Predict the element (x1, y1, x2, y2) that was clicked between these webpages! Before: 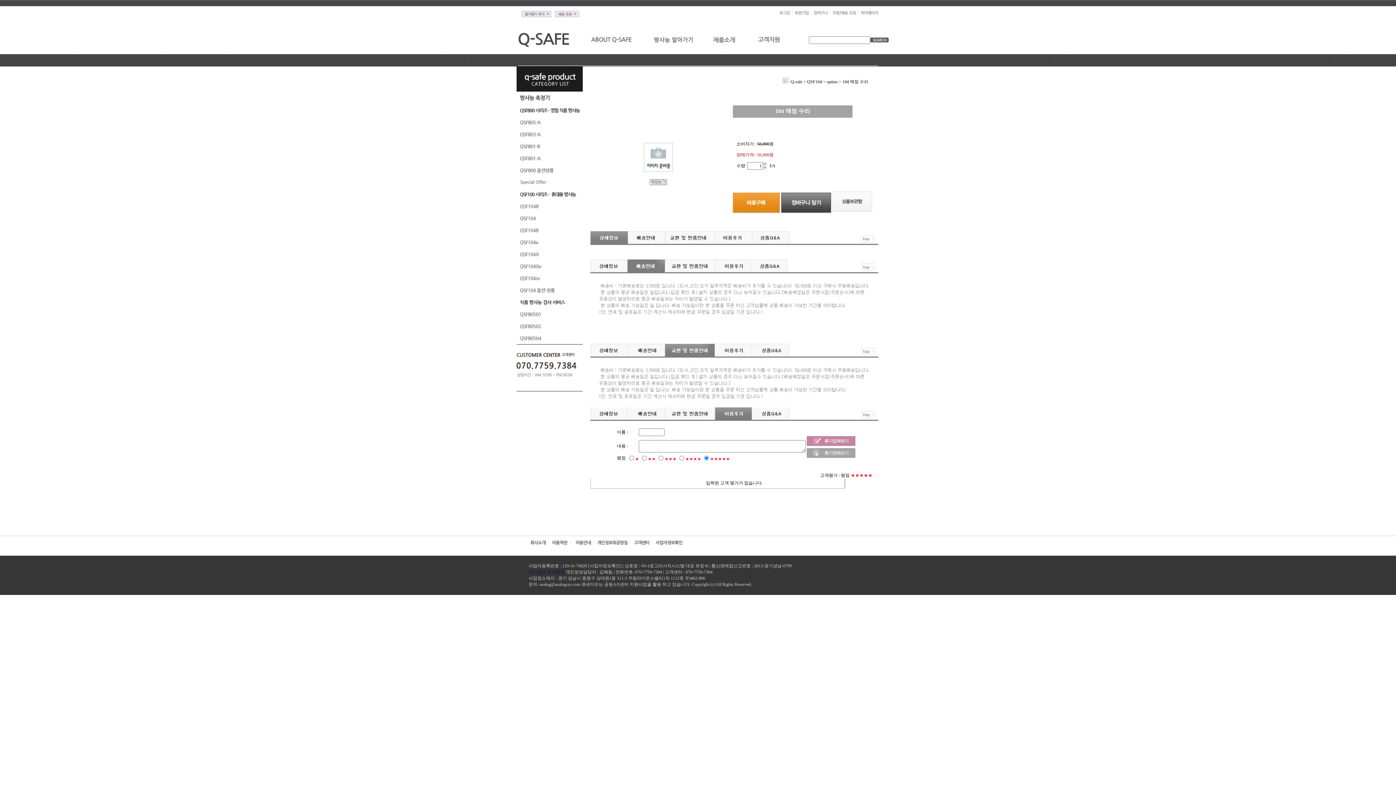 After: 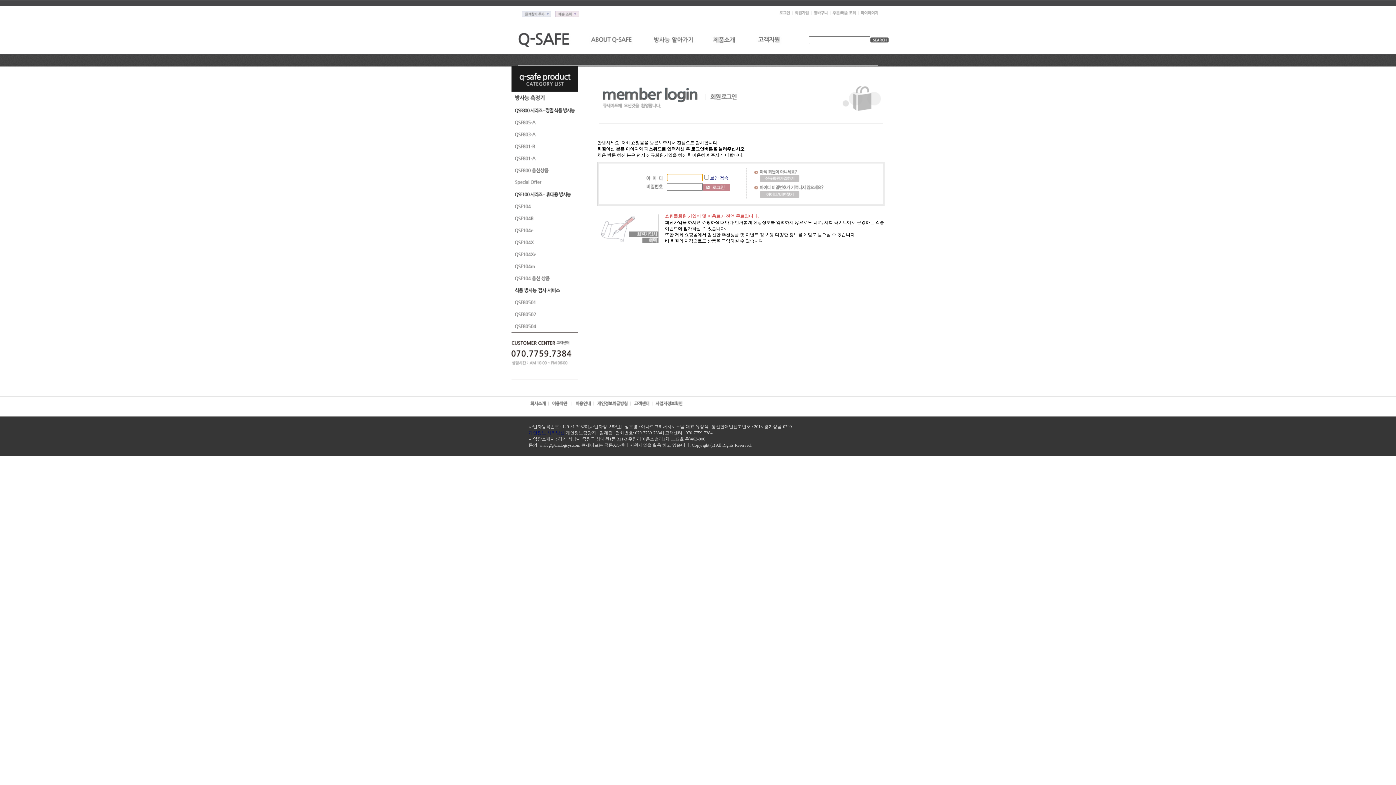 Action: bbox: (832, 198, 872, 204)